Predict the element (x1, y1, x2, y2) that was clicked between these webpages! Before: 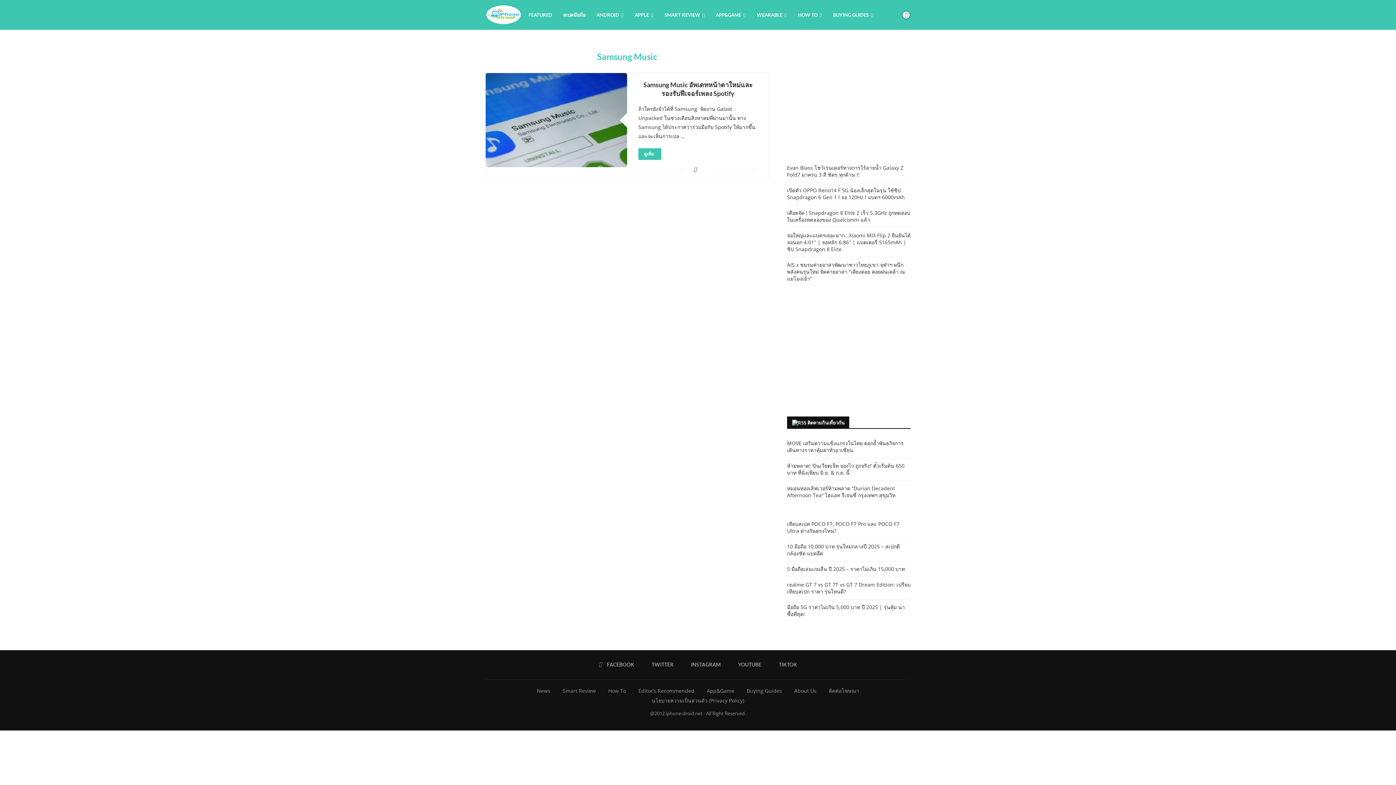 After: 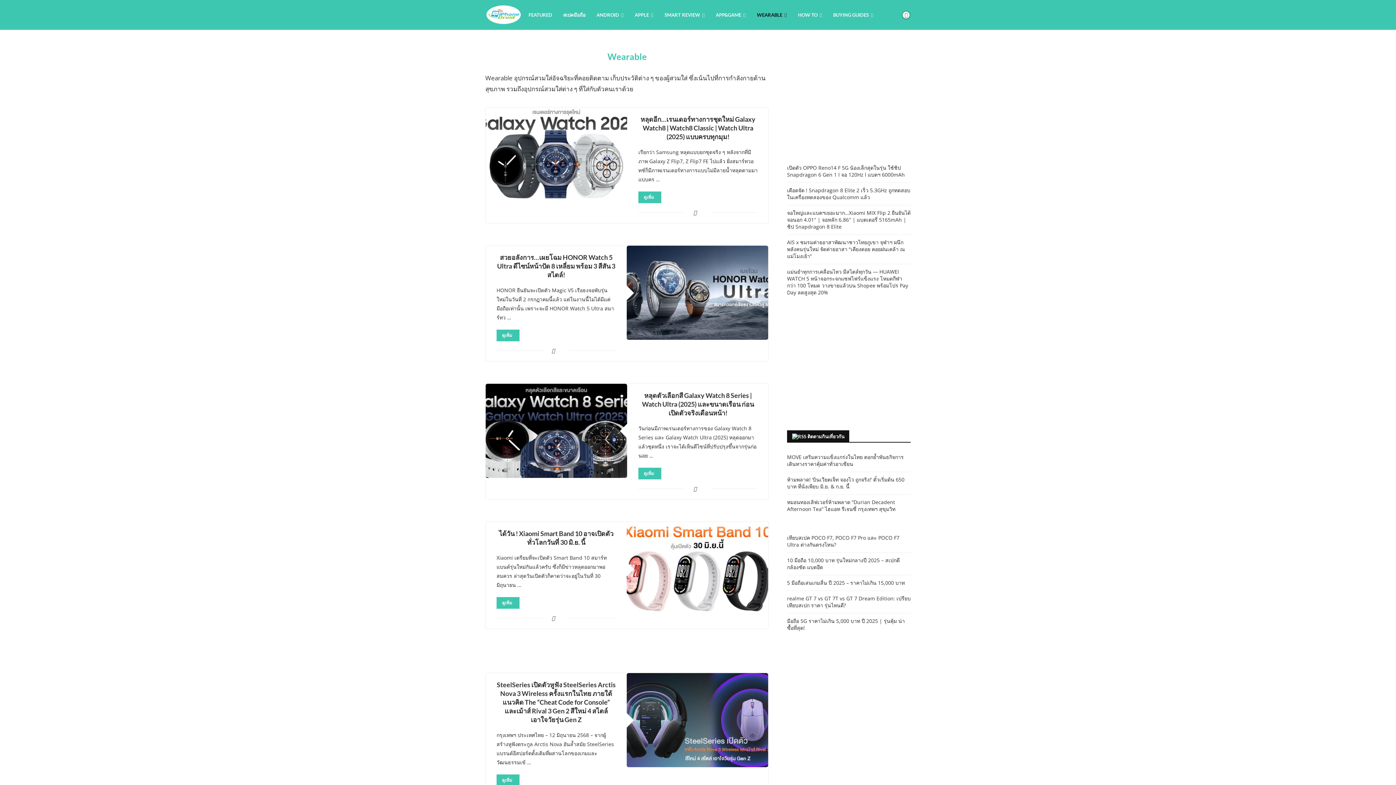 Action: bbox: (757, 0, 787, 29) label: WEARABLE